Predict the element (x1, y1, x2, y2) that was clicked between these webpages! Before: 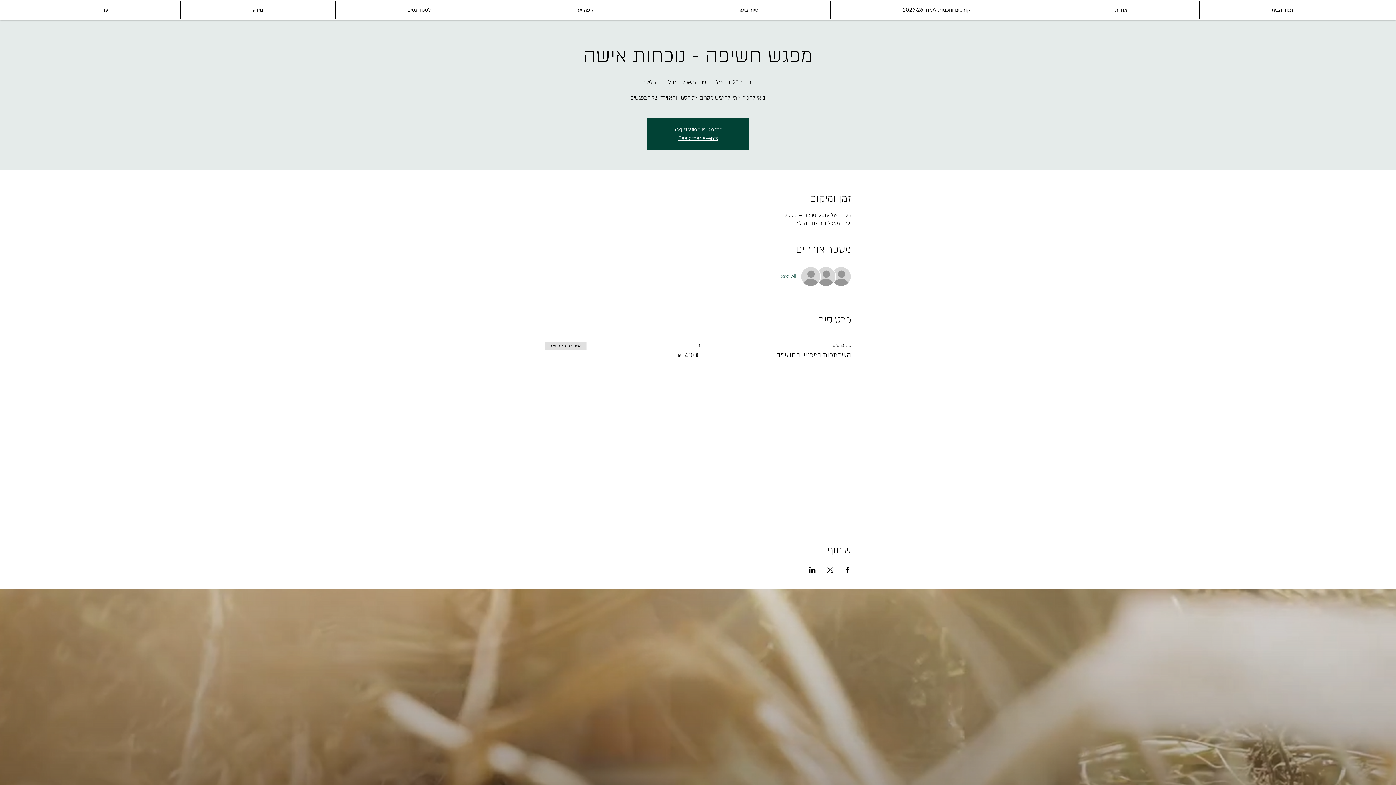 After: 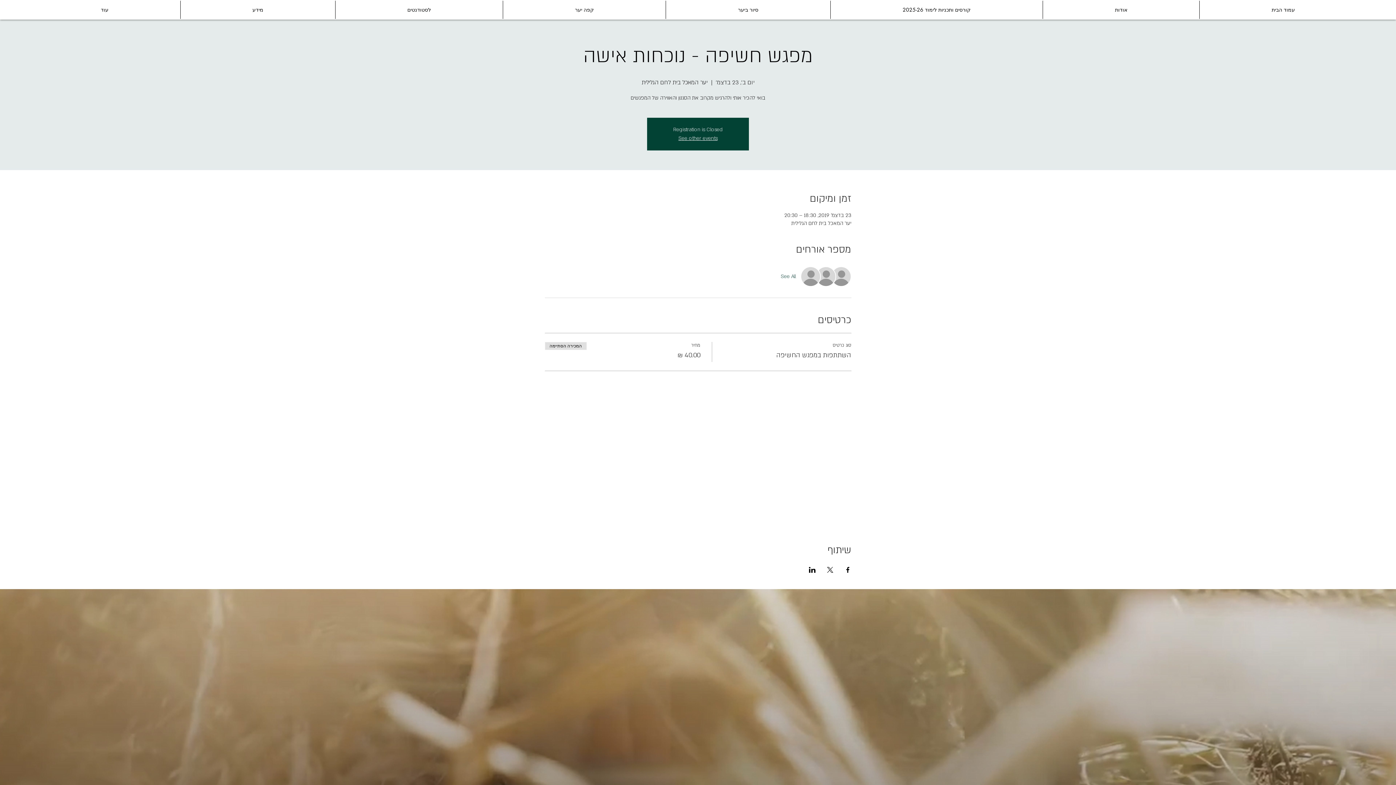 Action: bbox: (665, 0, 830, 18) label: סיור ביער